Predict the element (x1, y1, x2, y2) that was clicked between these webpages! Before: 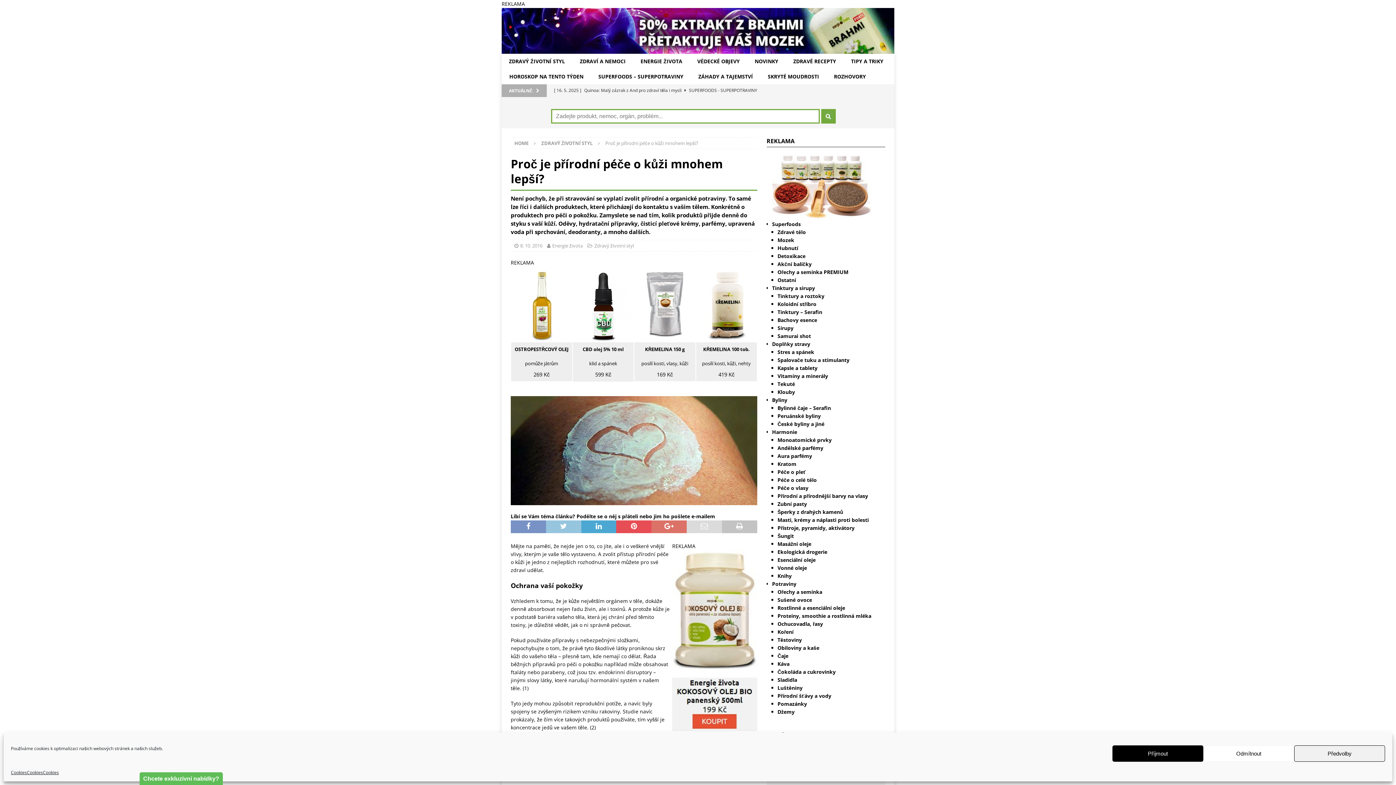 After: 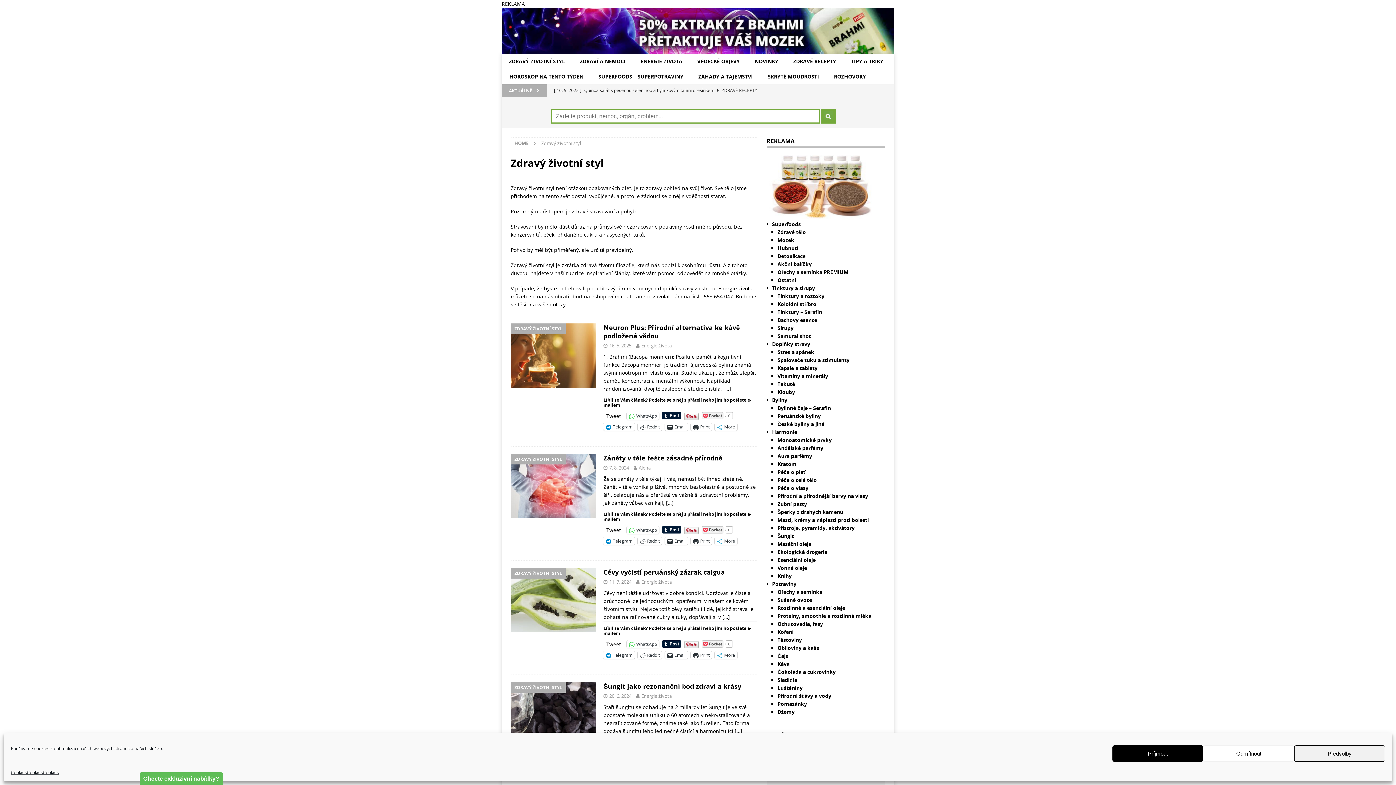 Action: label: Zdravý životní styl bbox: (594, 242, 634, 249)